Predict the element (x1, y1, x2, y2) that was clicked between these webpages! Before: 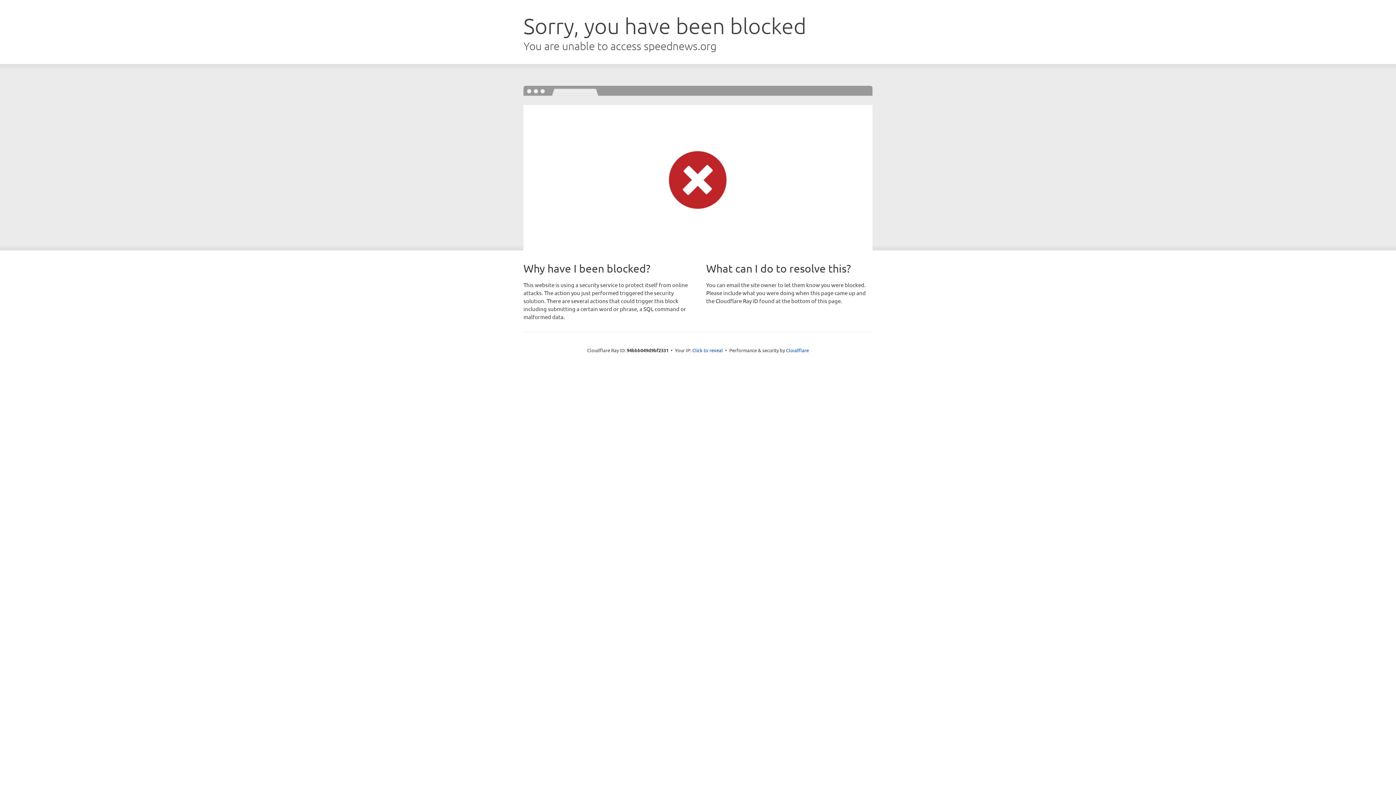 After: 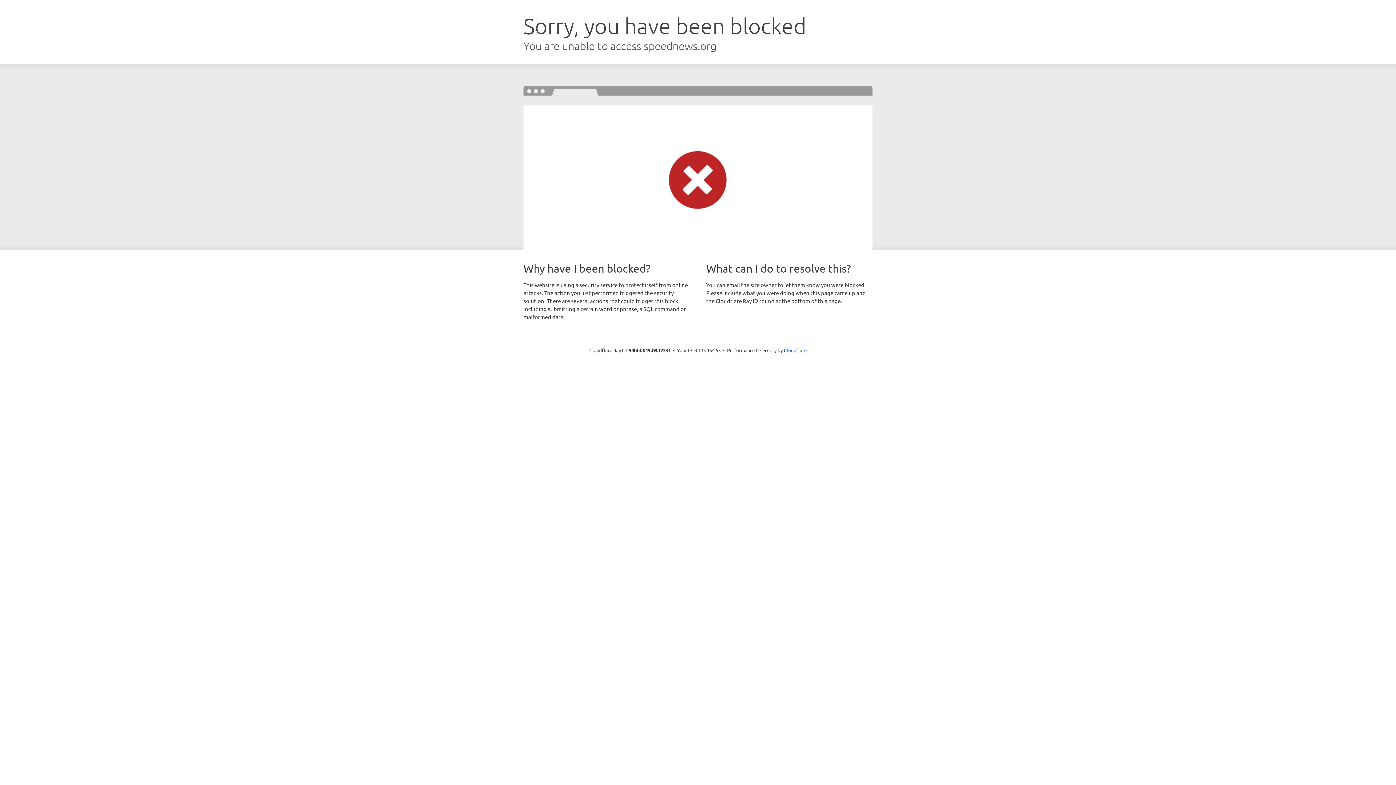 Action: bbox: (692, 346, 723, 353) label: Click to reveal